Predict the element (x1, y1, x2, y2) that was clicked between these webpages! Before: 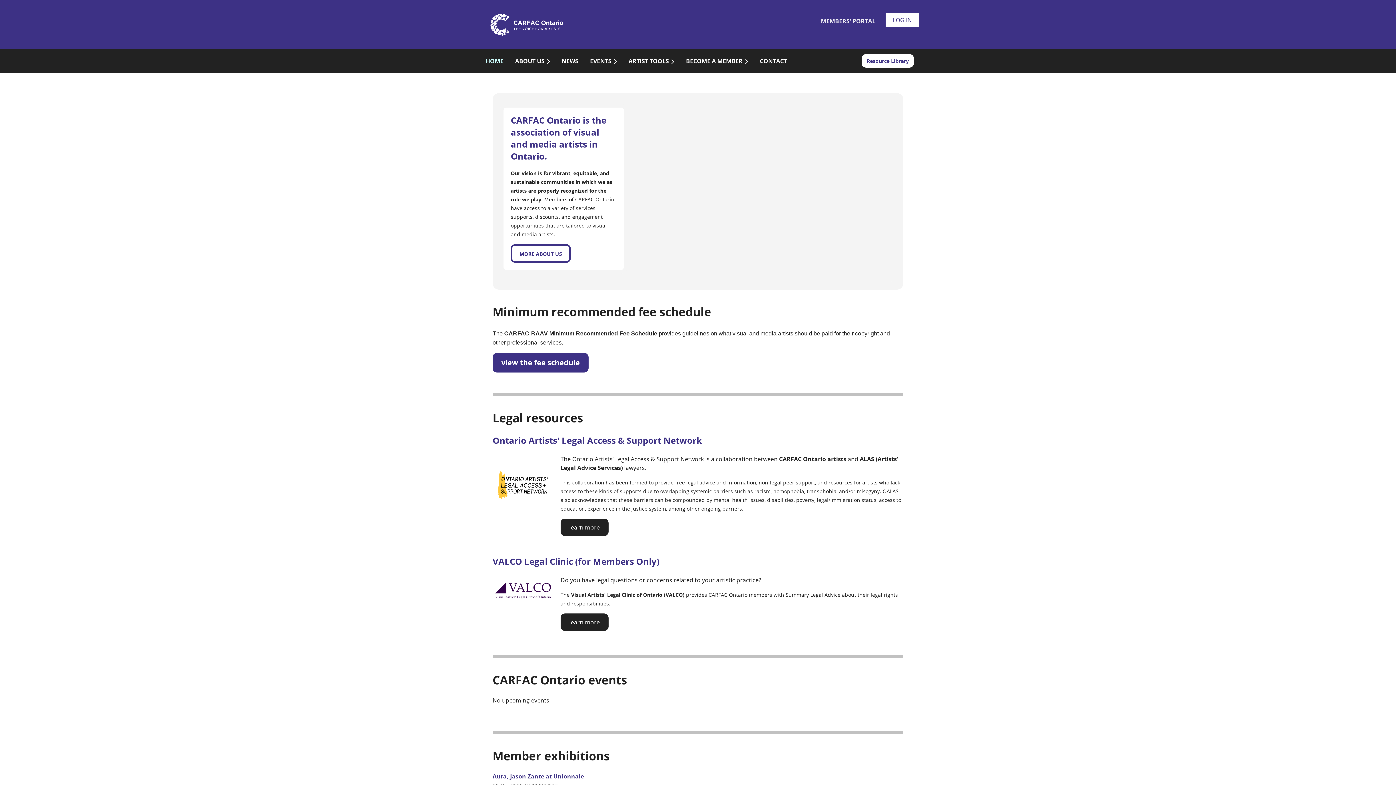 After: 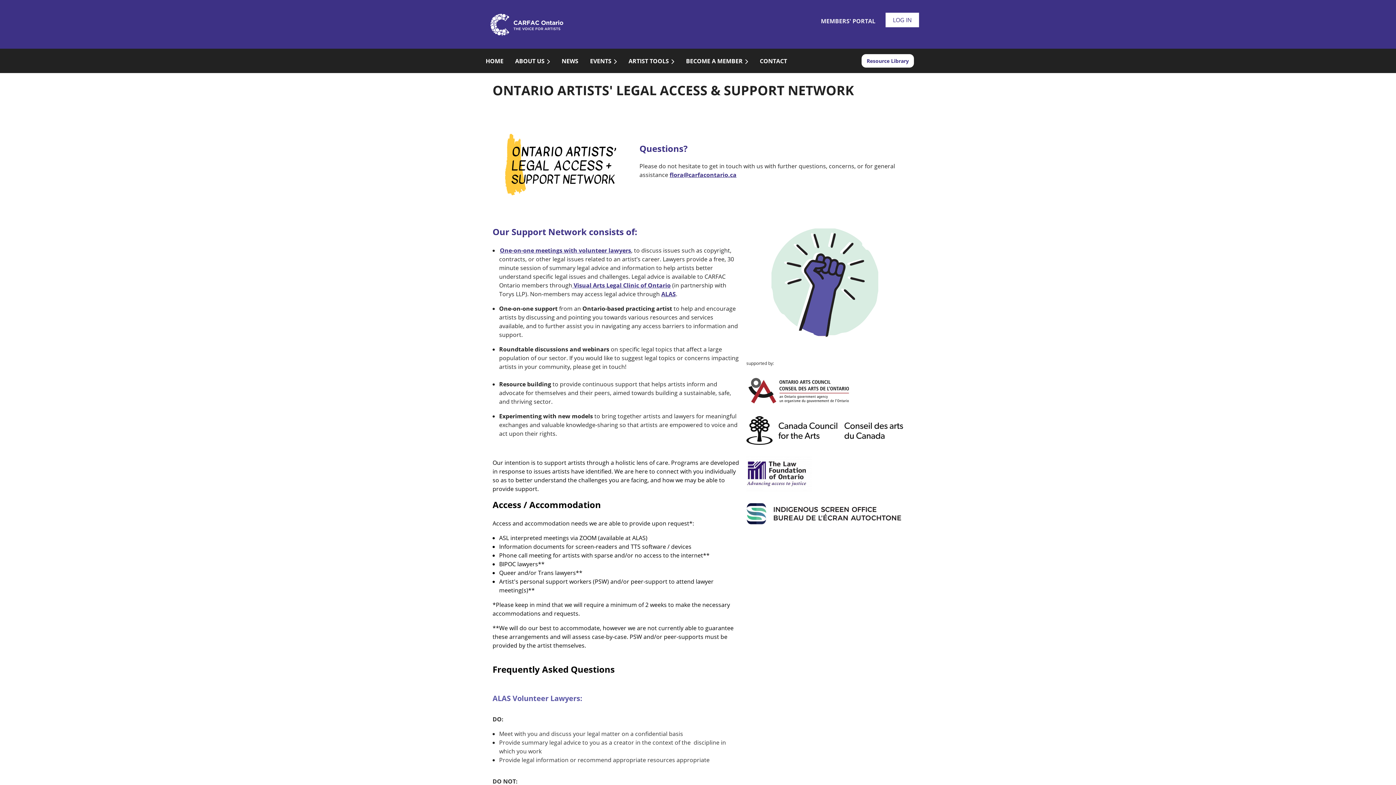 Action: label: learn more bbox: (560, 518, 608, 536)